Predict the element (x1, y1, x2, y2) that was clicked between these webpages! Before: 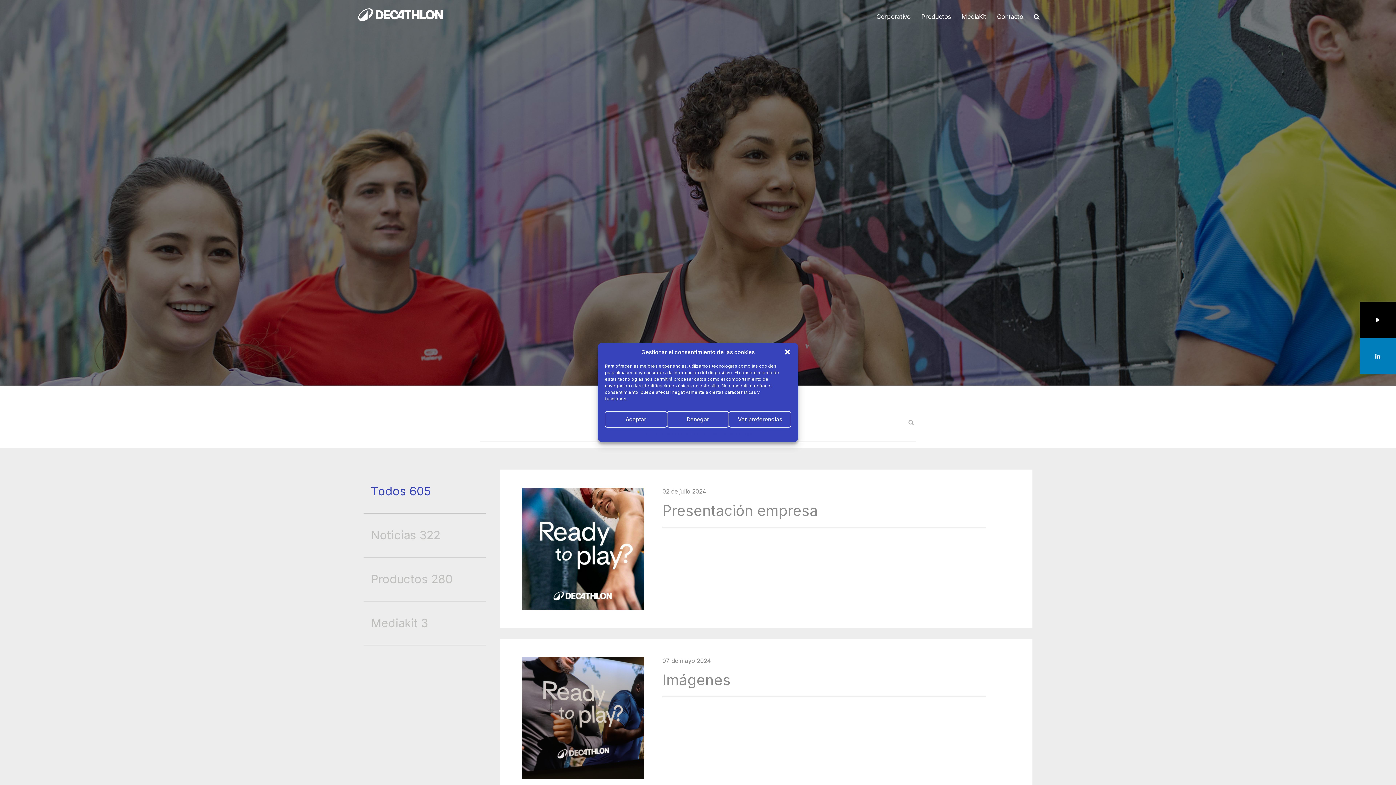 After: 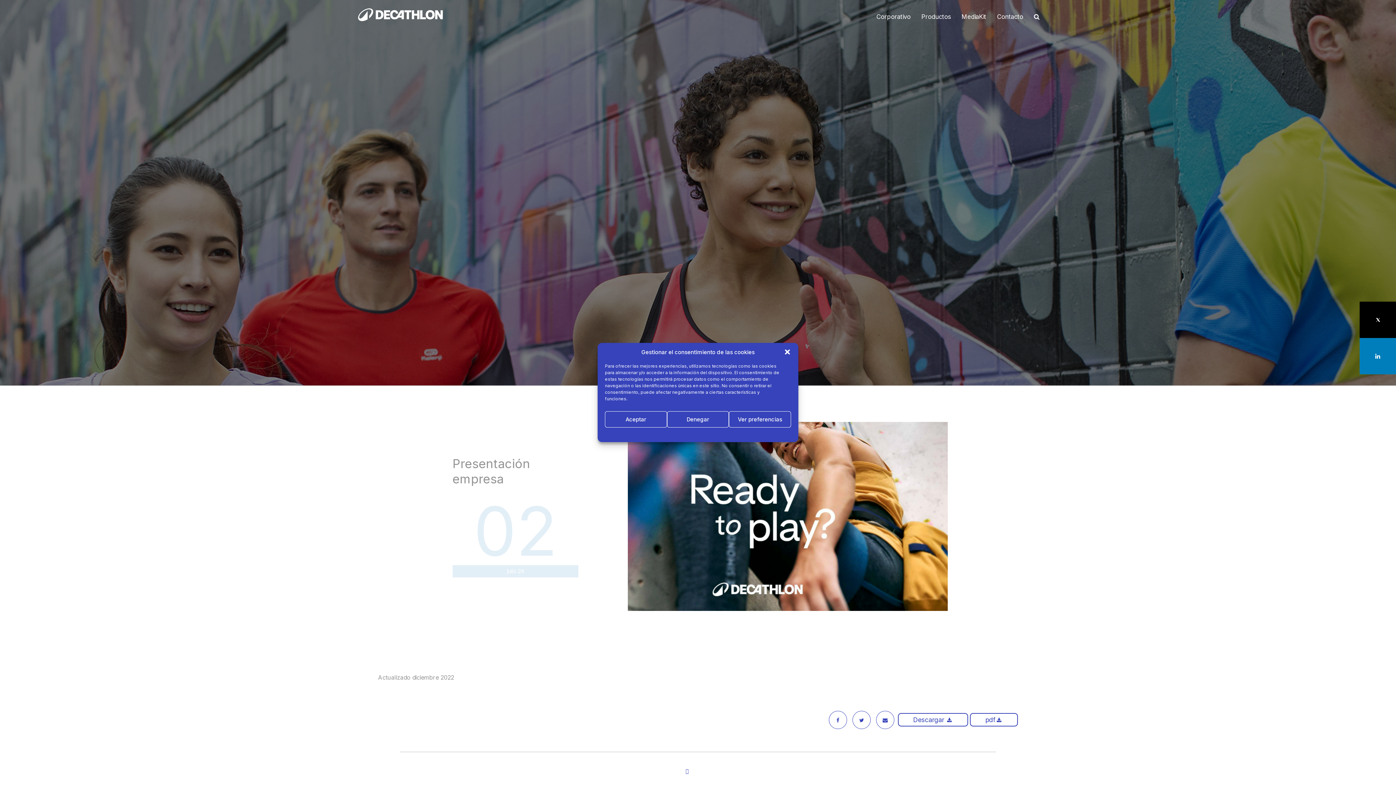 Action: bbox: (662, 501, 986, 519) label: Presentación empresa